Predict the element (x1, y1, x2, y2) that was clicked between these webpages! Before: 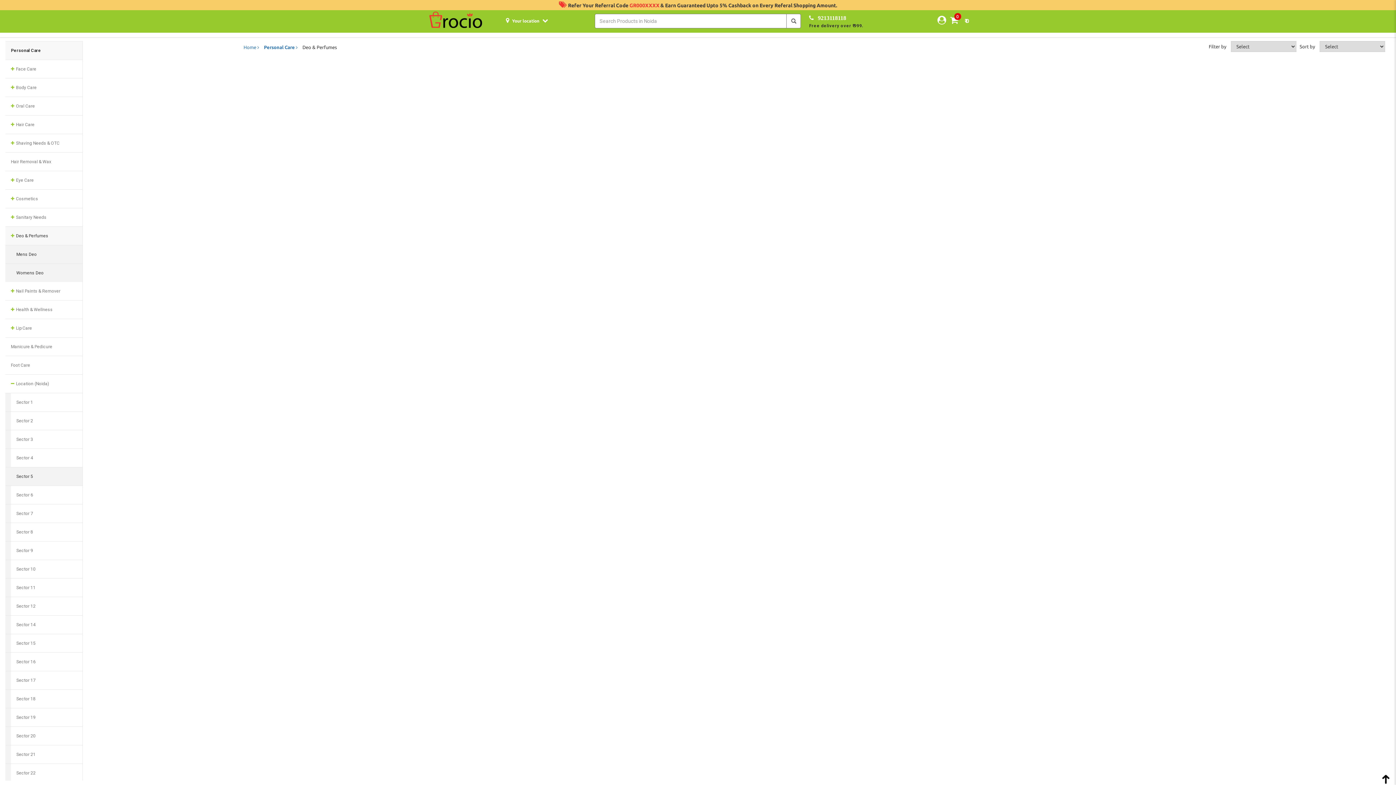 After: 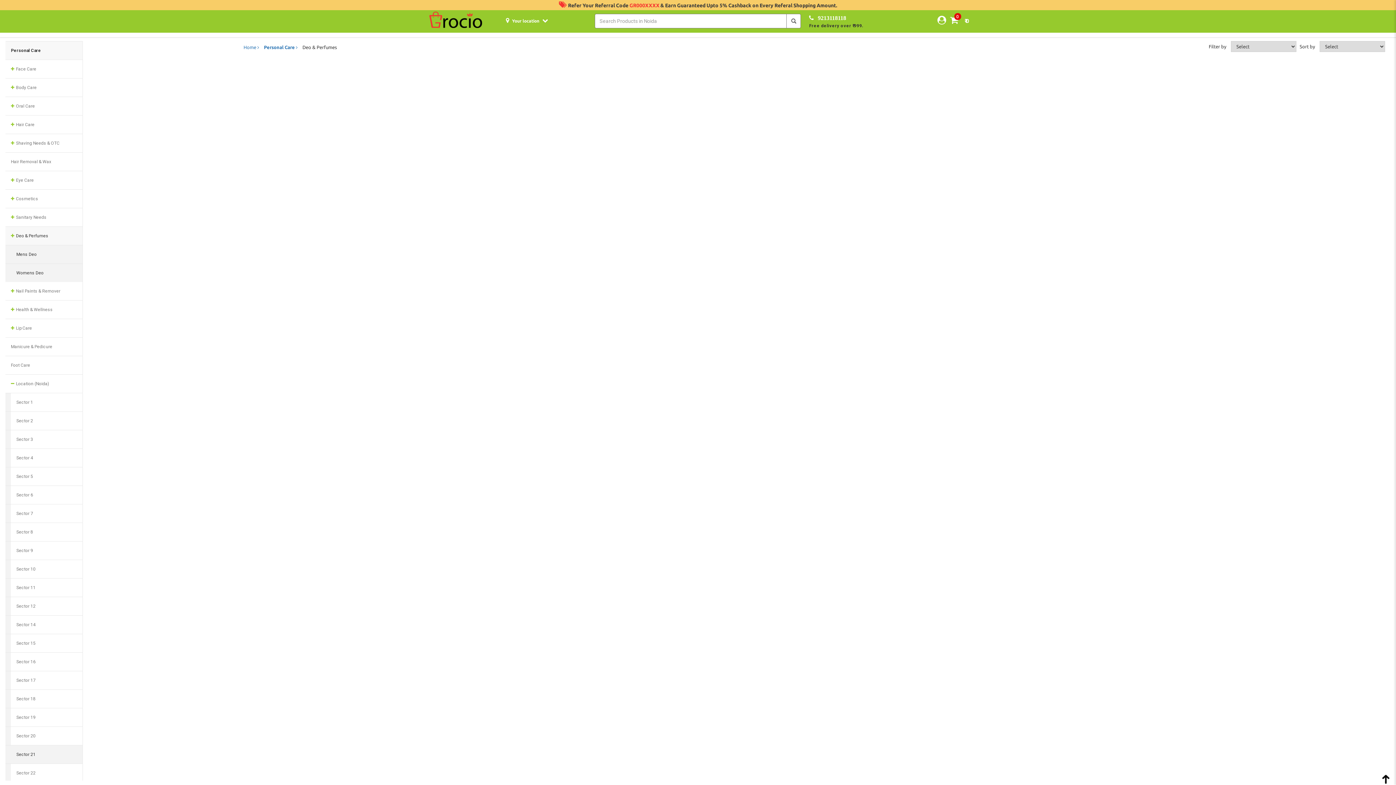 Action: label: Sector 21 bbox: (10, 745, 82, 764)